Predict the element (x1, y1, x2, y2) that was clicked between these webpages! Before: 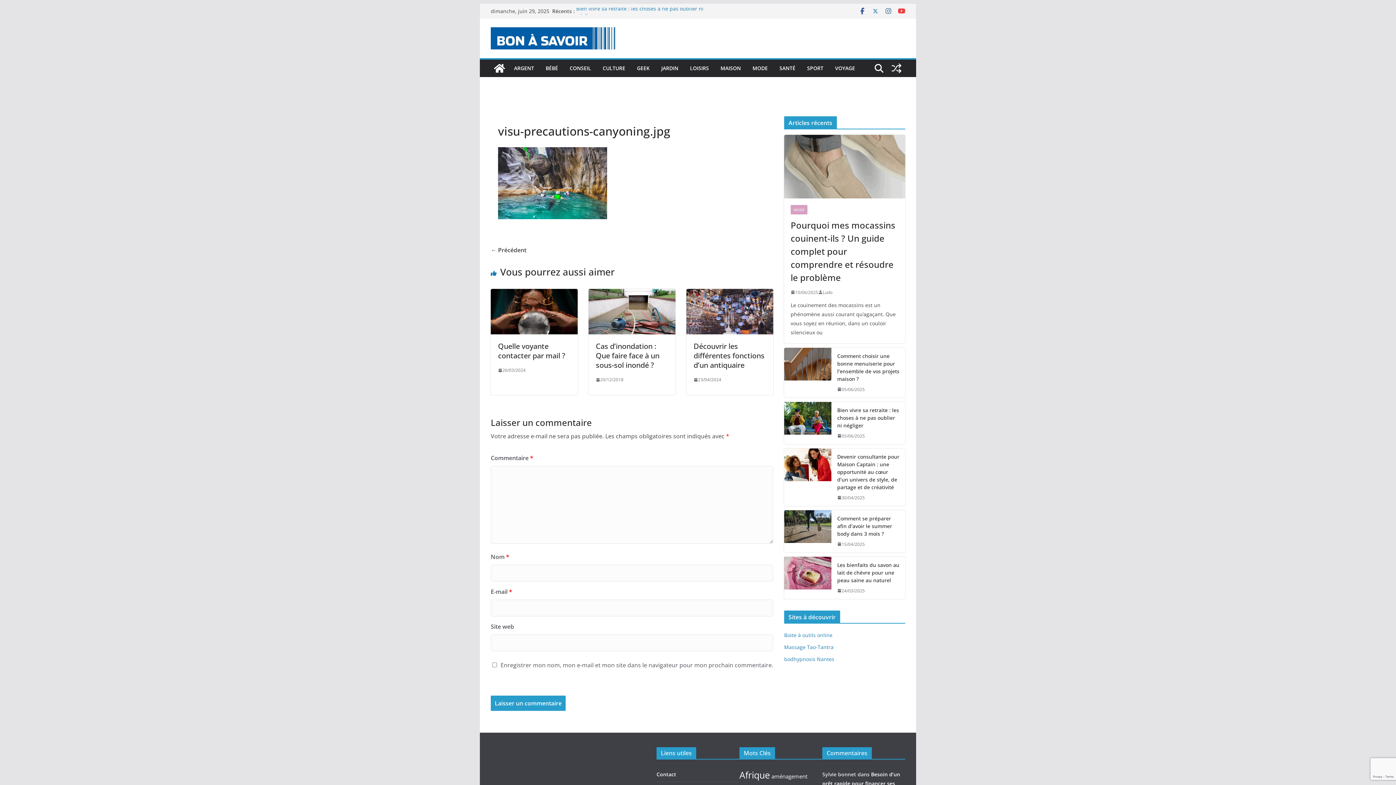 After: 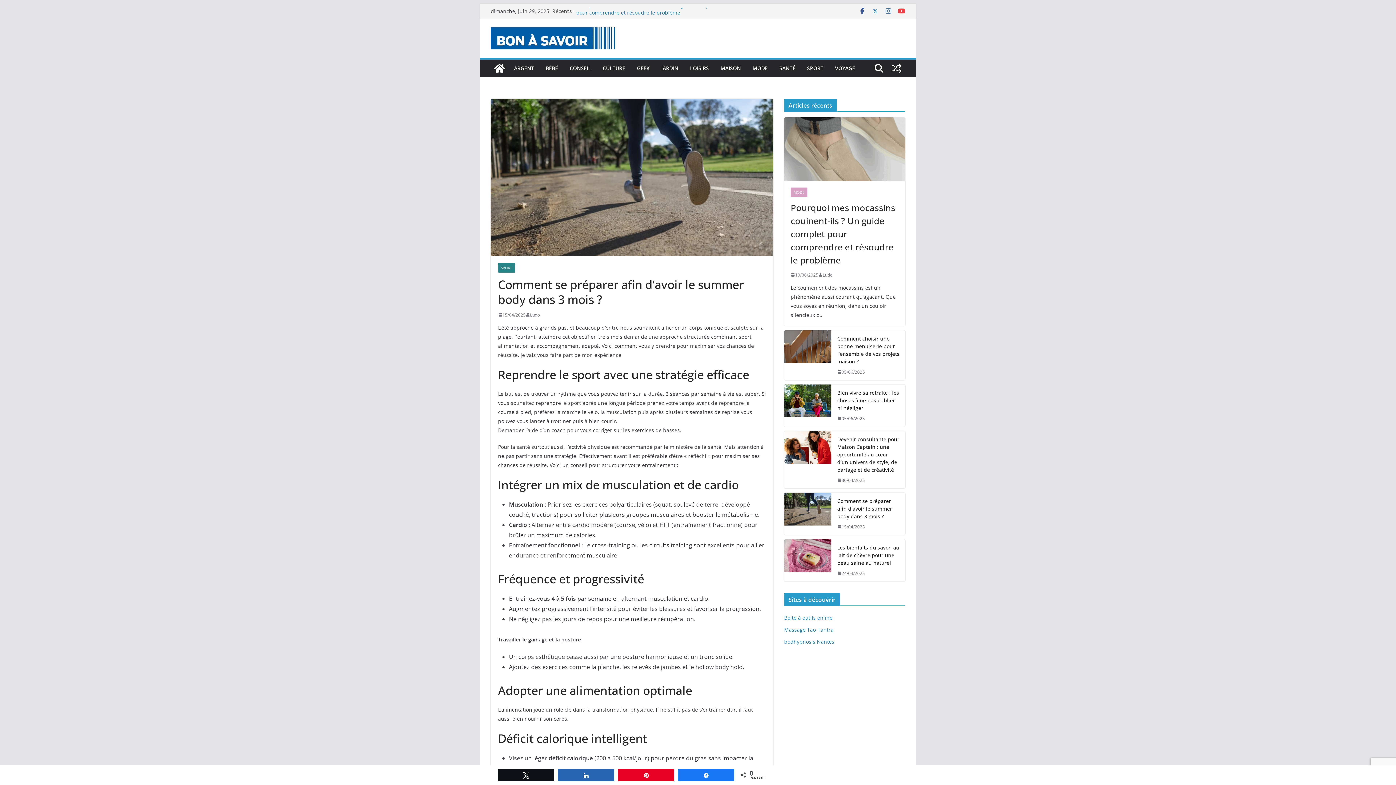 Action: label: 15/04/2025 bbox: (837, 540, 865, 548)